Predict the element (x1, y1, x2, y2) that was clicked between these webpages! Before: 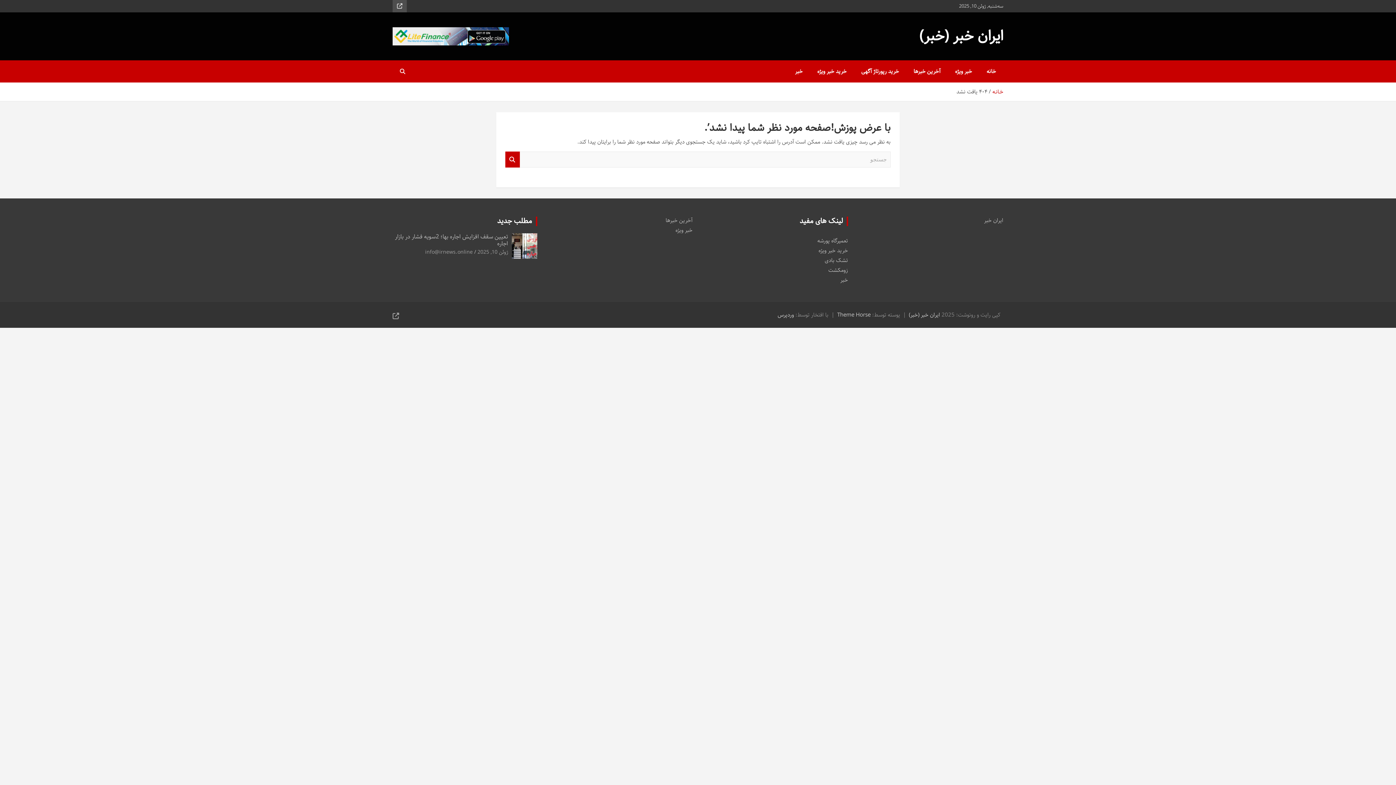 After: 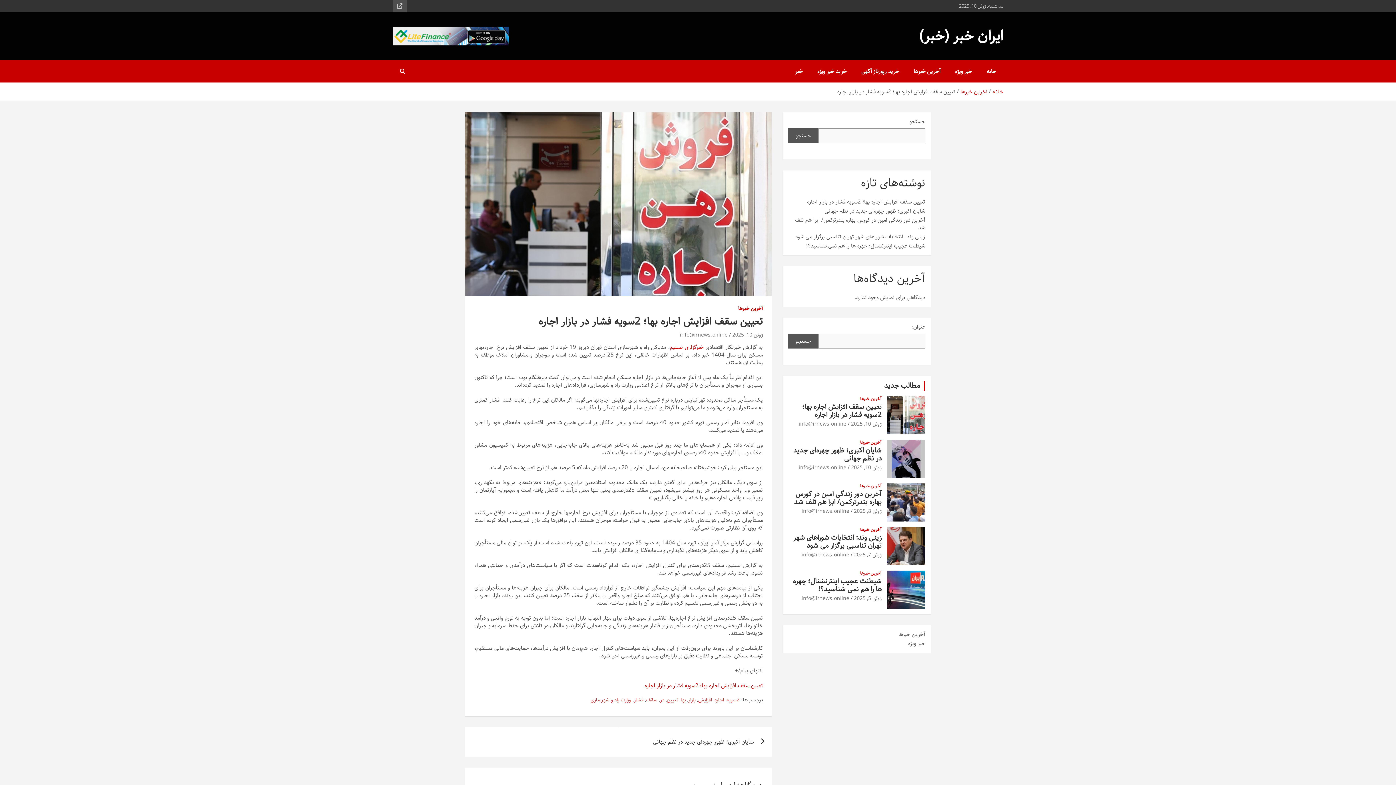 Action: bbox: (477, 248, 508, 256) label: ژوئن 10, 2025